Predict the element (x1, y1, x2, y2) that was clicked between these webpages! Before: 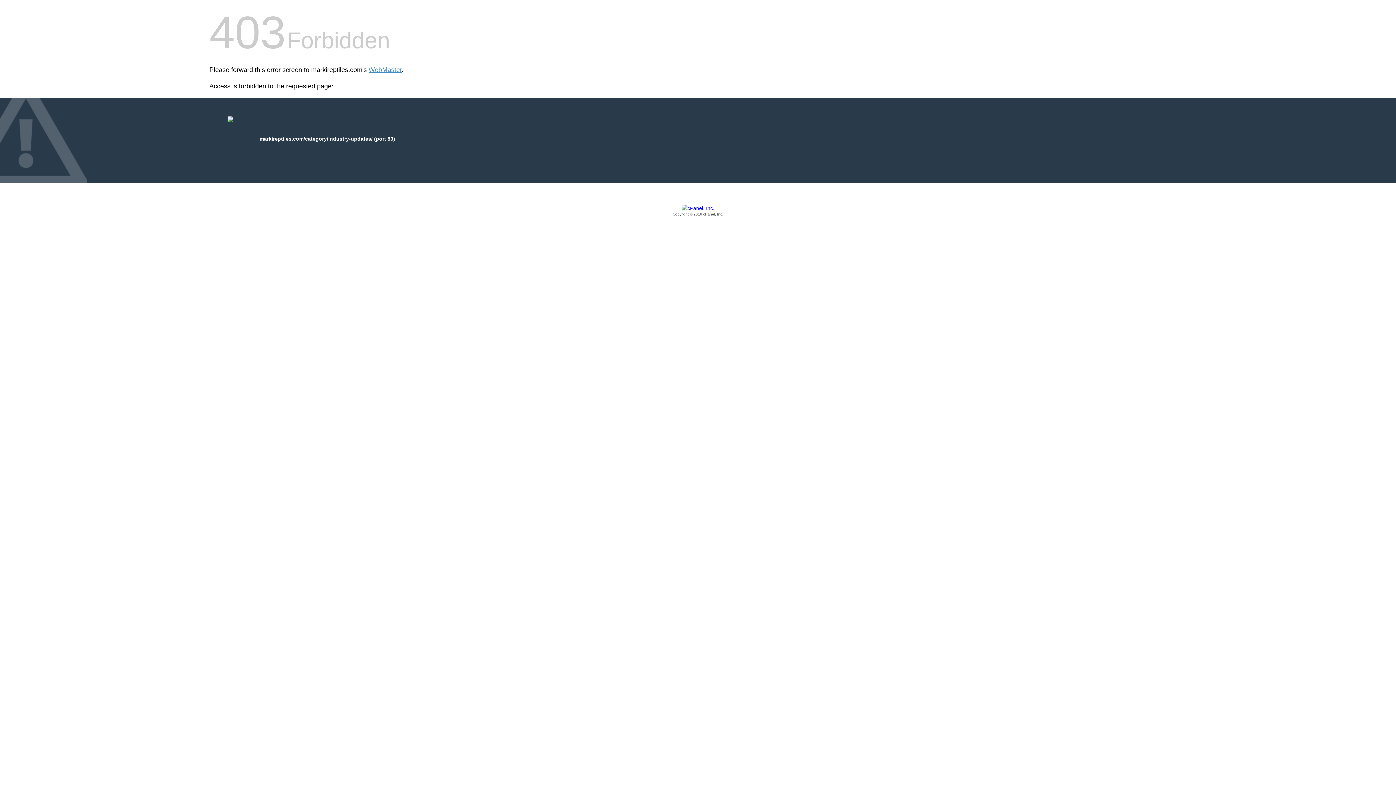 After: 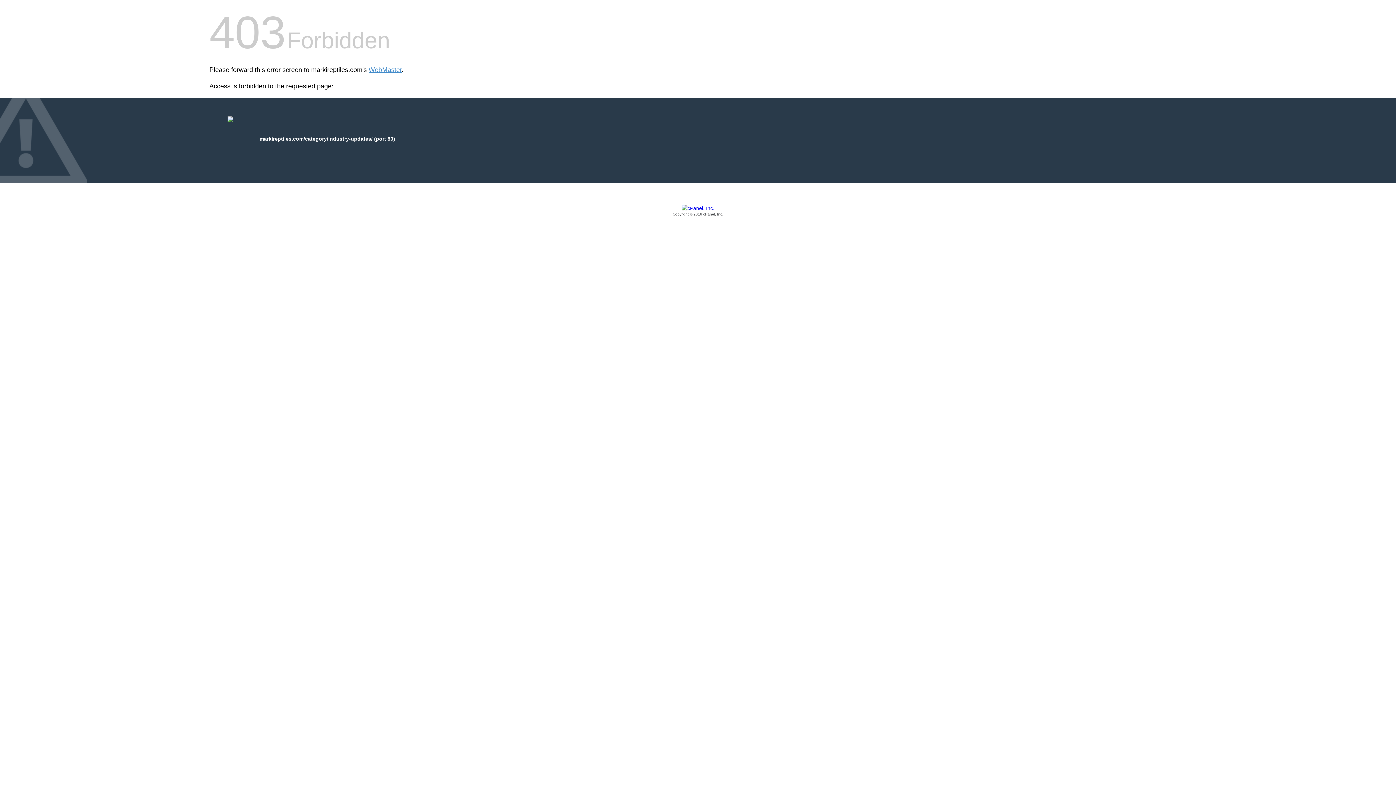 Action: bbox: (209, 205, 1186, 217) label: Copyright © 2016 cPanel, Inc.